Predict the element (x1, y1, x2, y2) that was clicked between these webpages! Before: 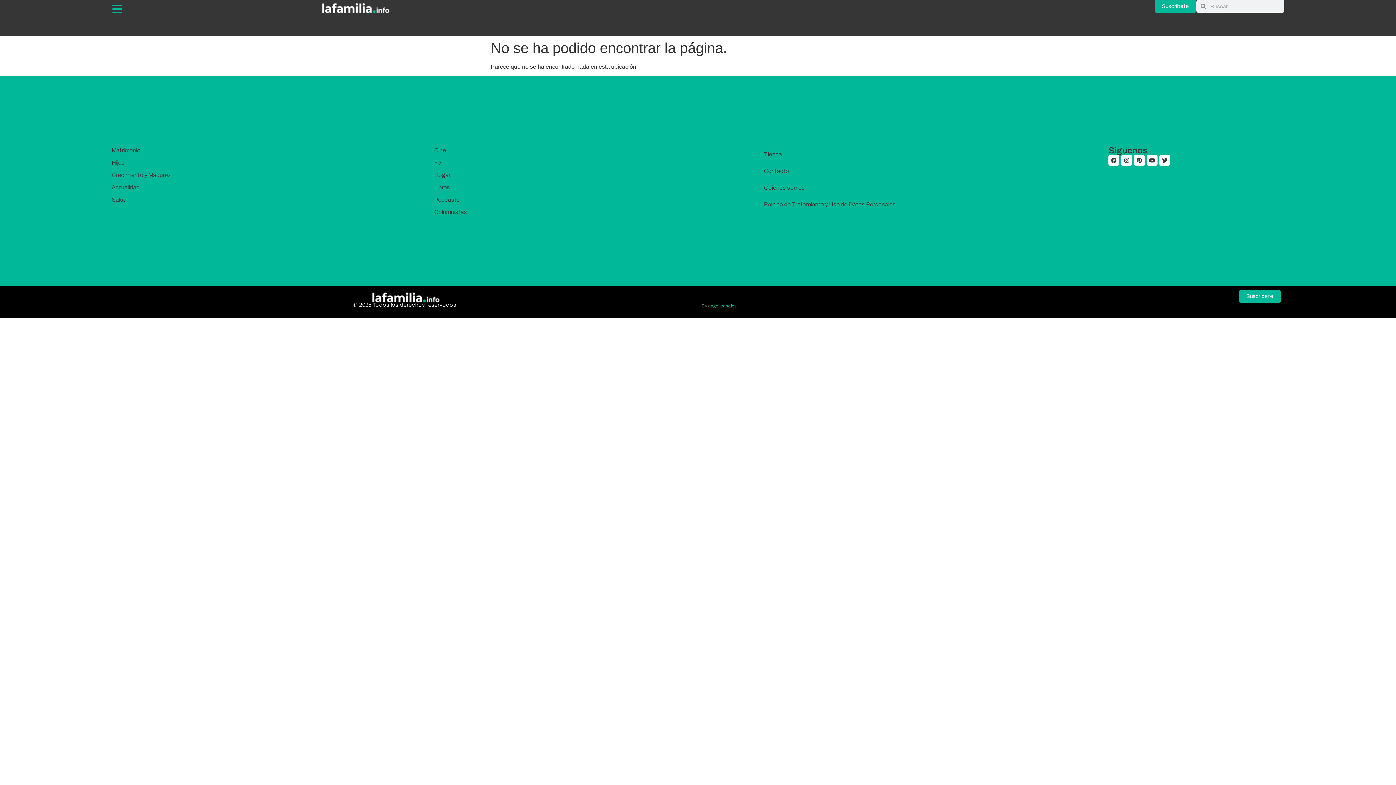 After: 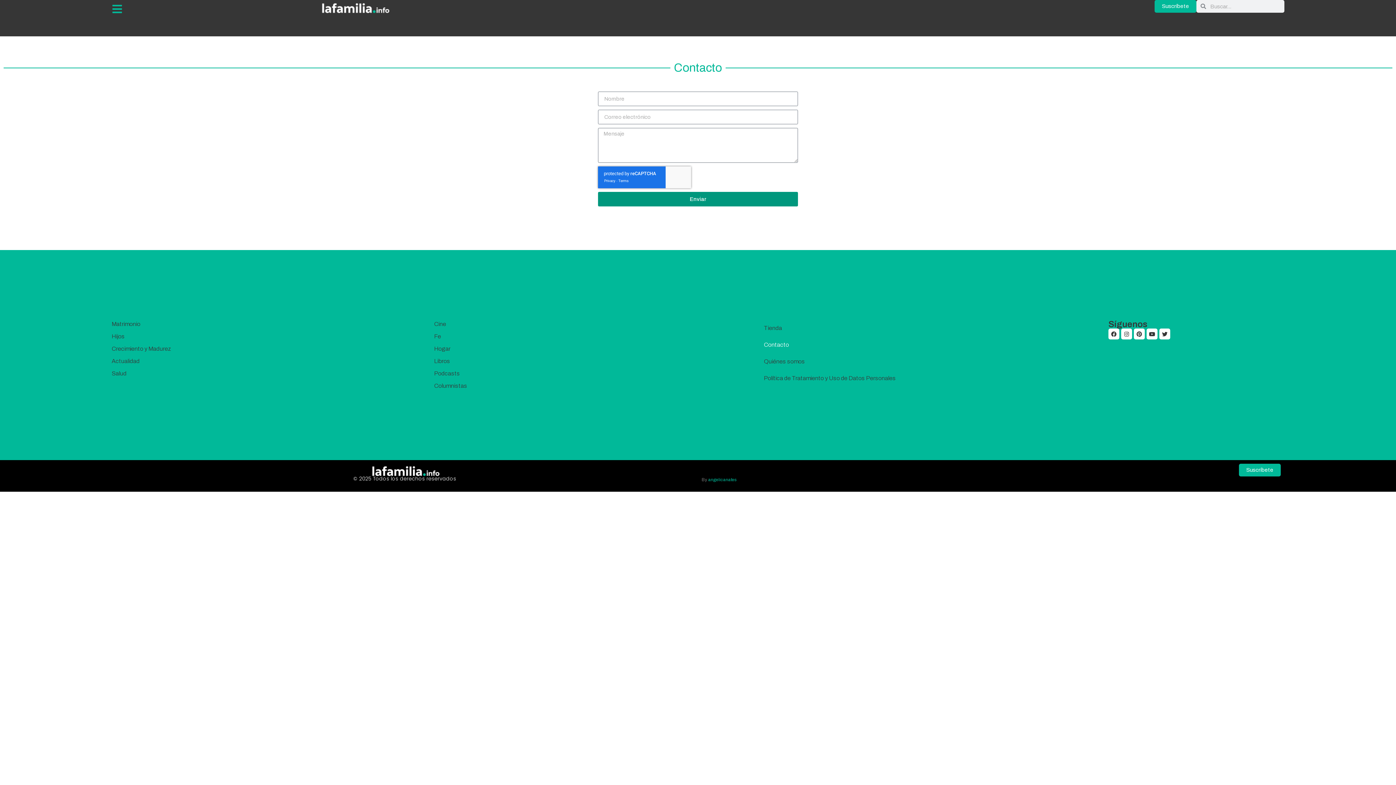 Action: bbox: (756, 163, 903, 179) label: Contacto